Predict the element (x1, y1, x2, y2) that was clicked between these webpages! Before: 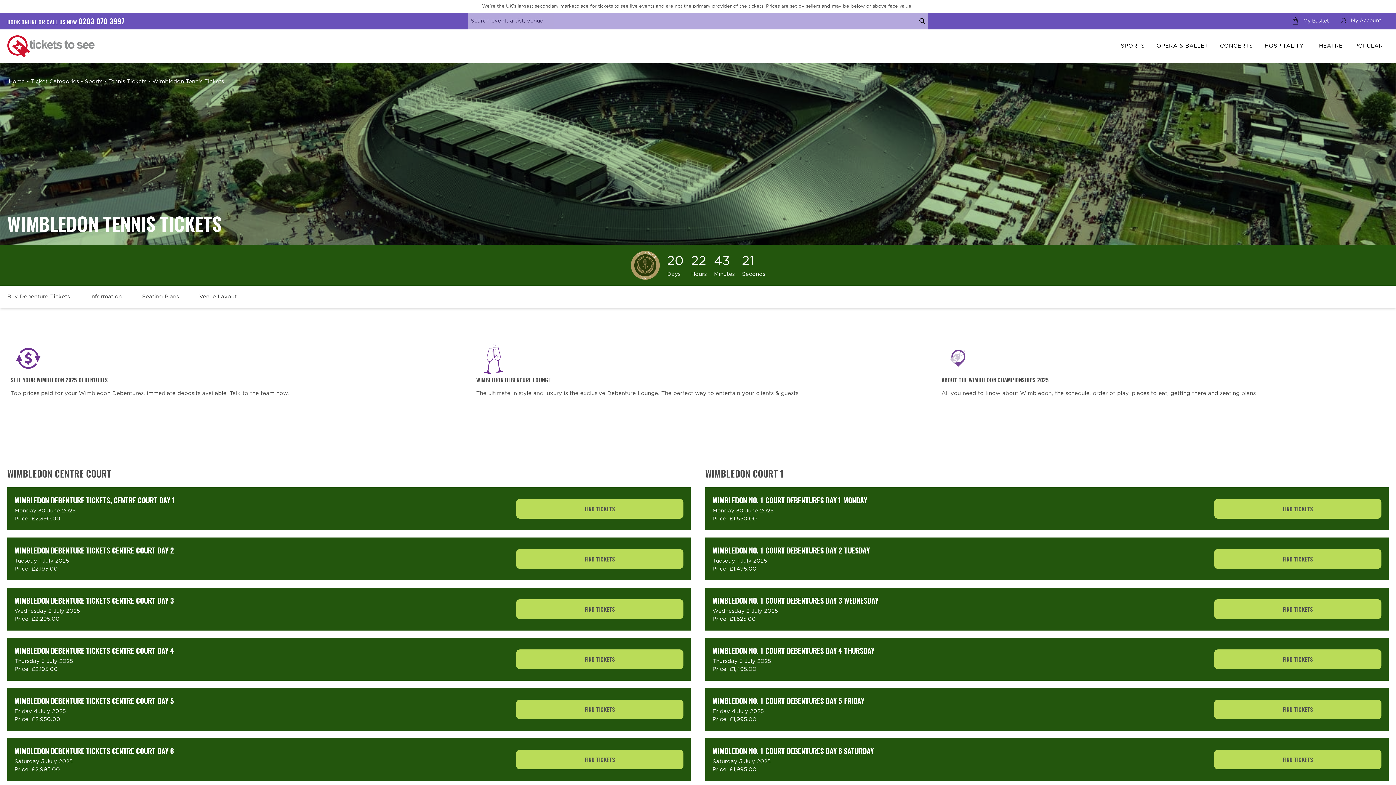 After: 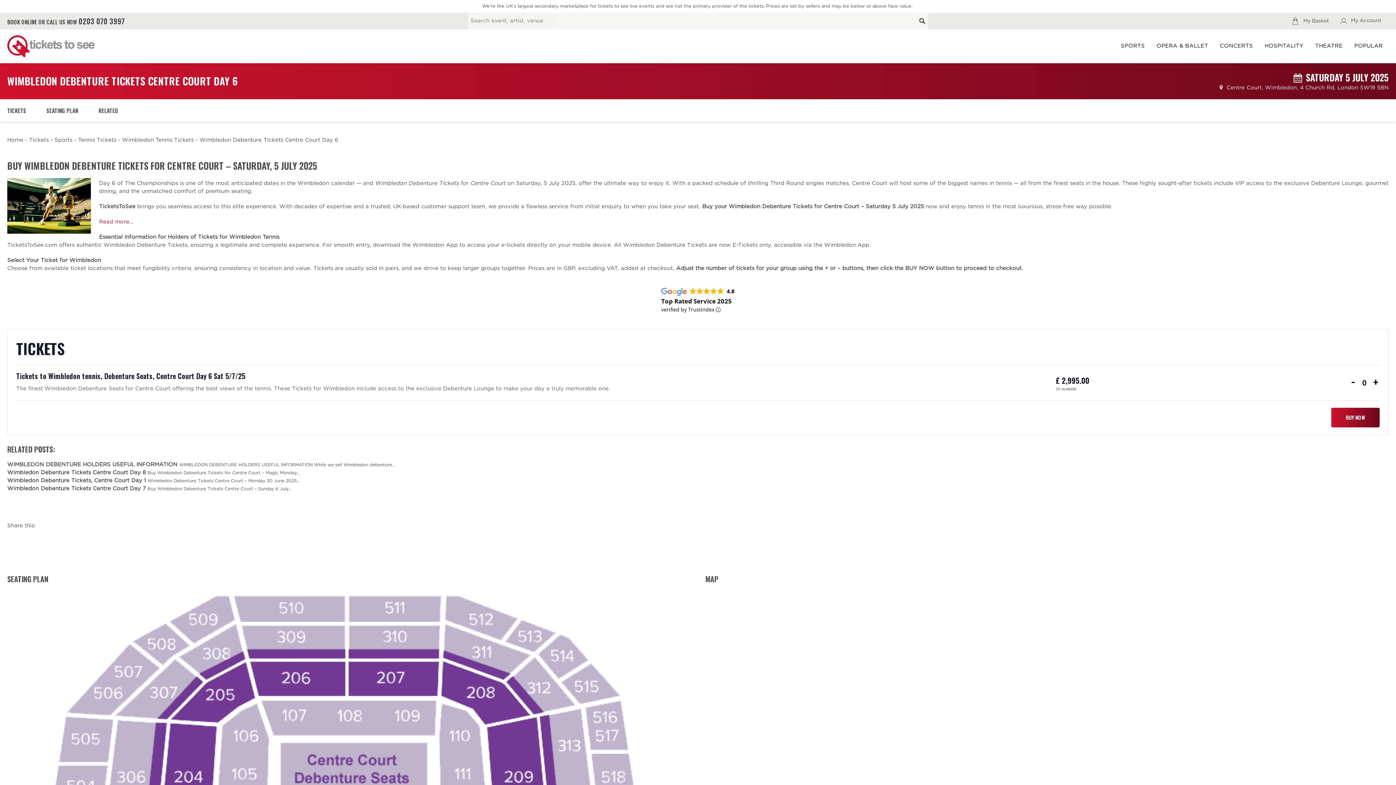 Action: label: FIND TICKETS bbox: (516, 750, 683, 769)